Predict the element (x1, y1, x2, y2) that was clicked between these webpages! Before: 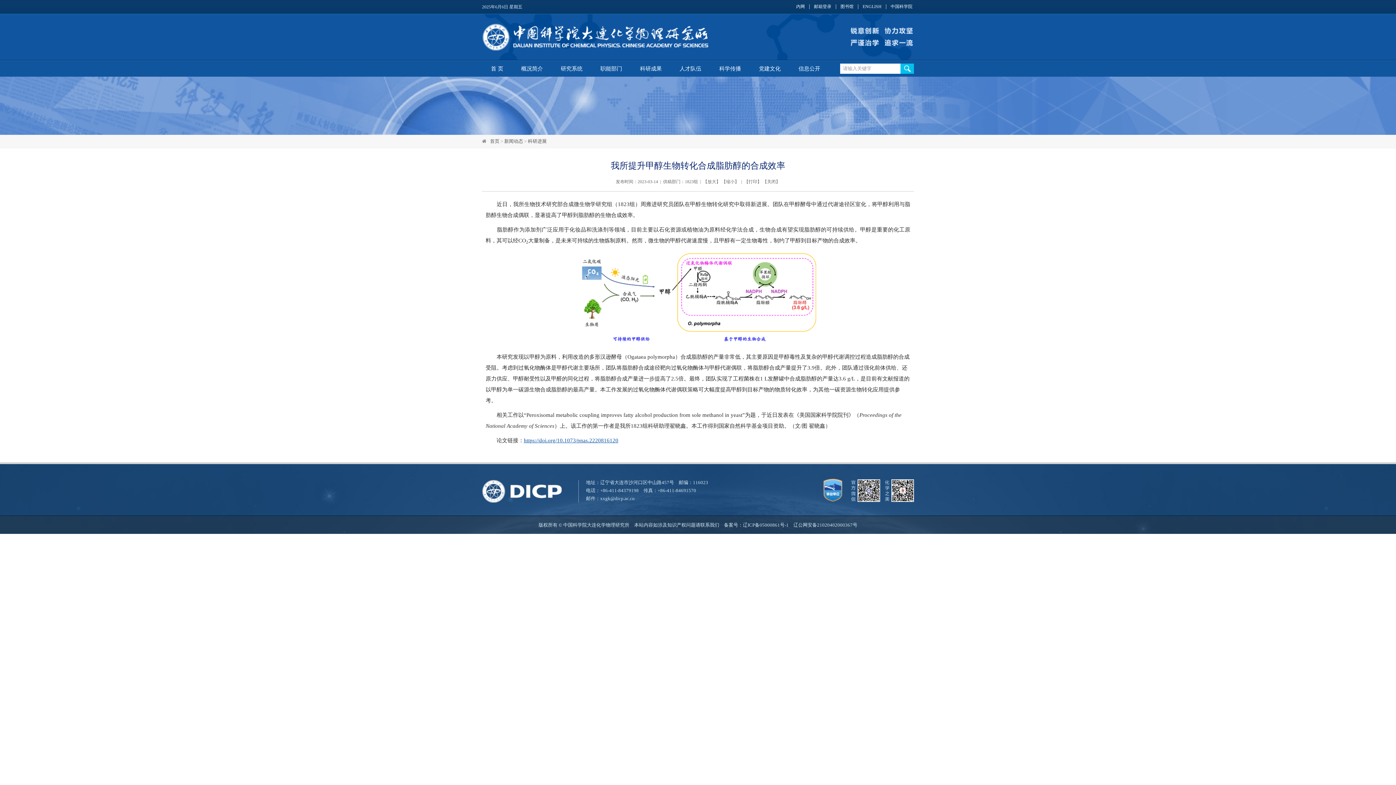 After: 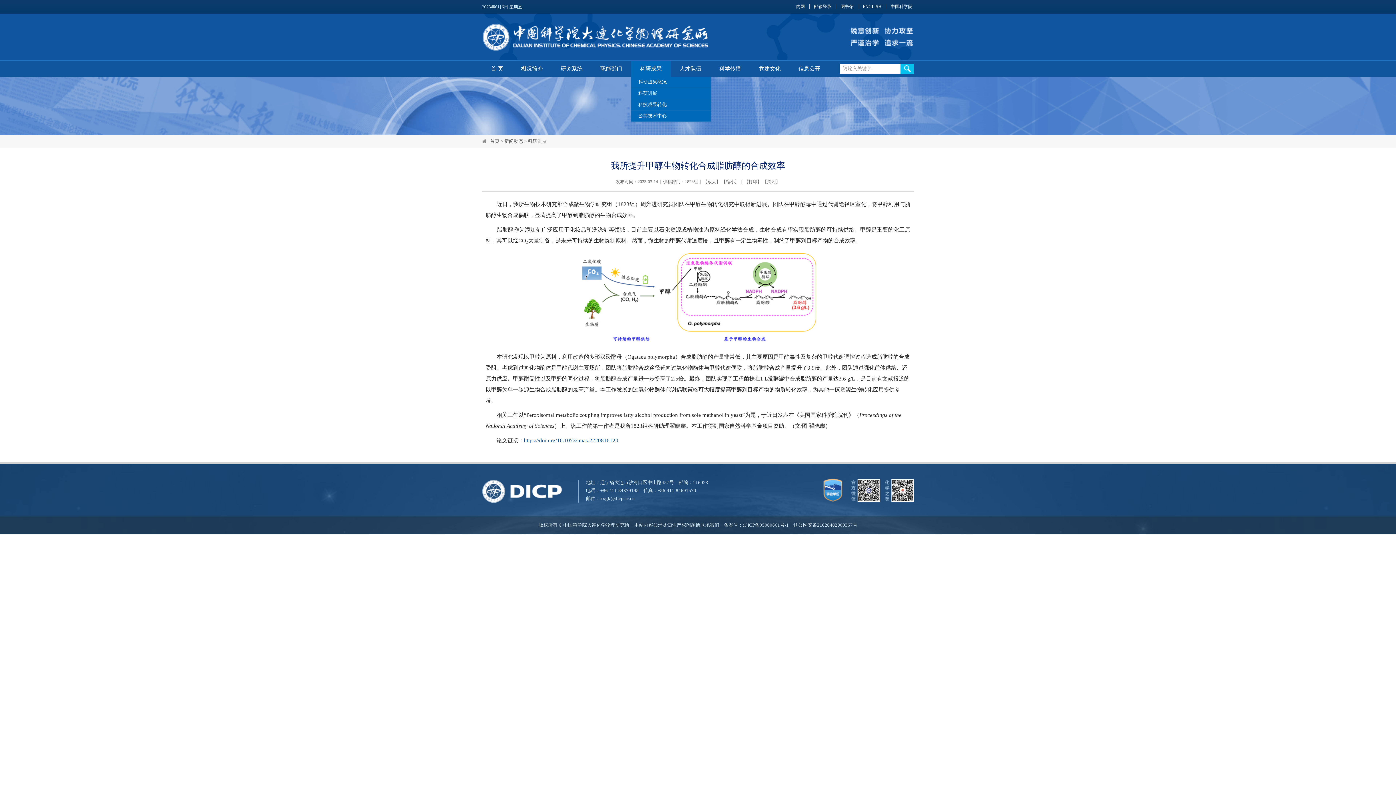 Action: bbox: (631, 60, 670, 76) label: 科研成果